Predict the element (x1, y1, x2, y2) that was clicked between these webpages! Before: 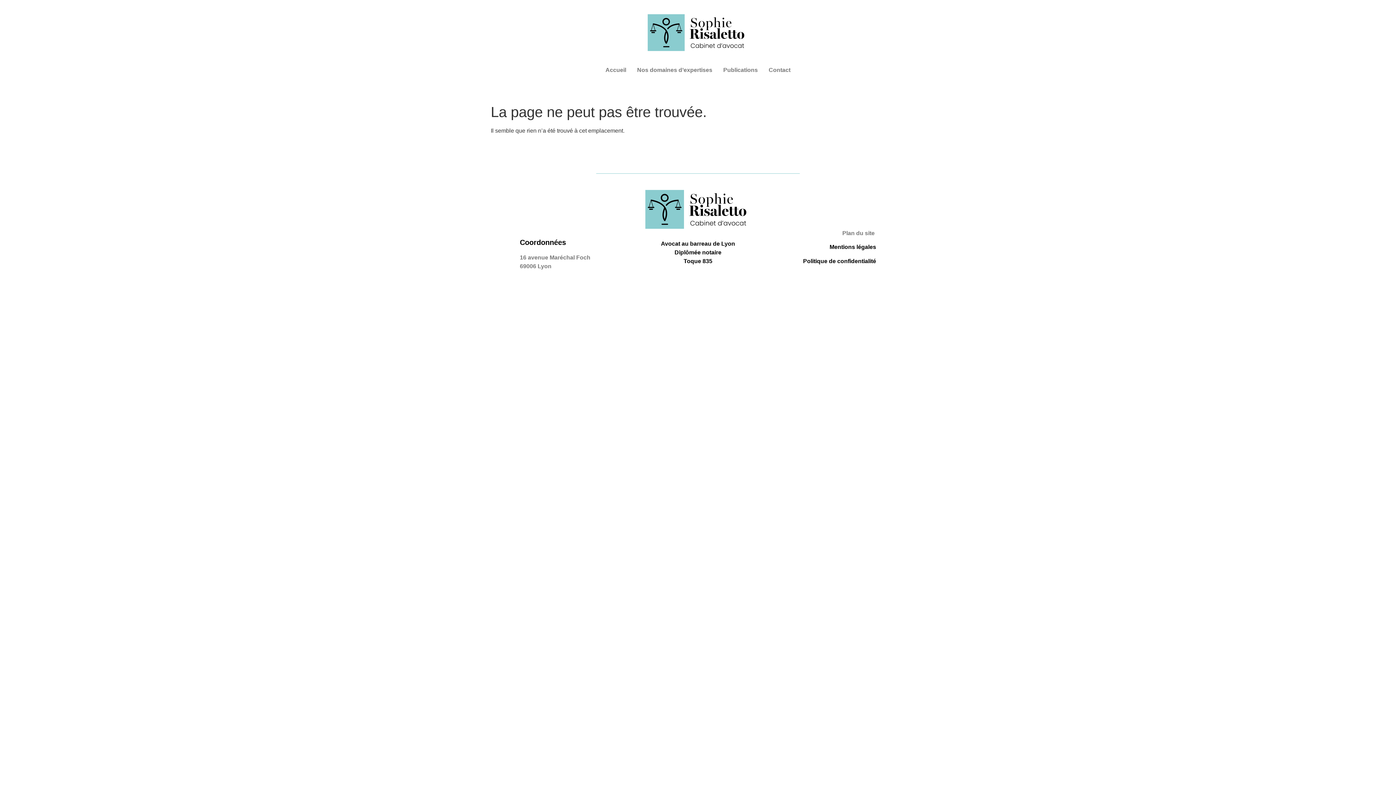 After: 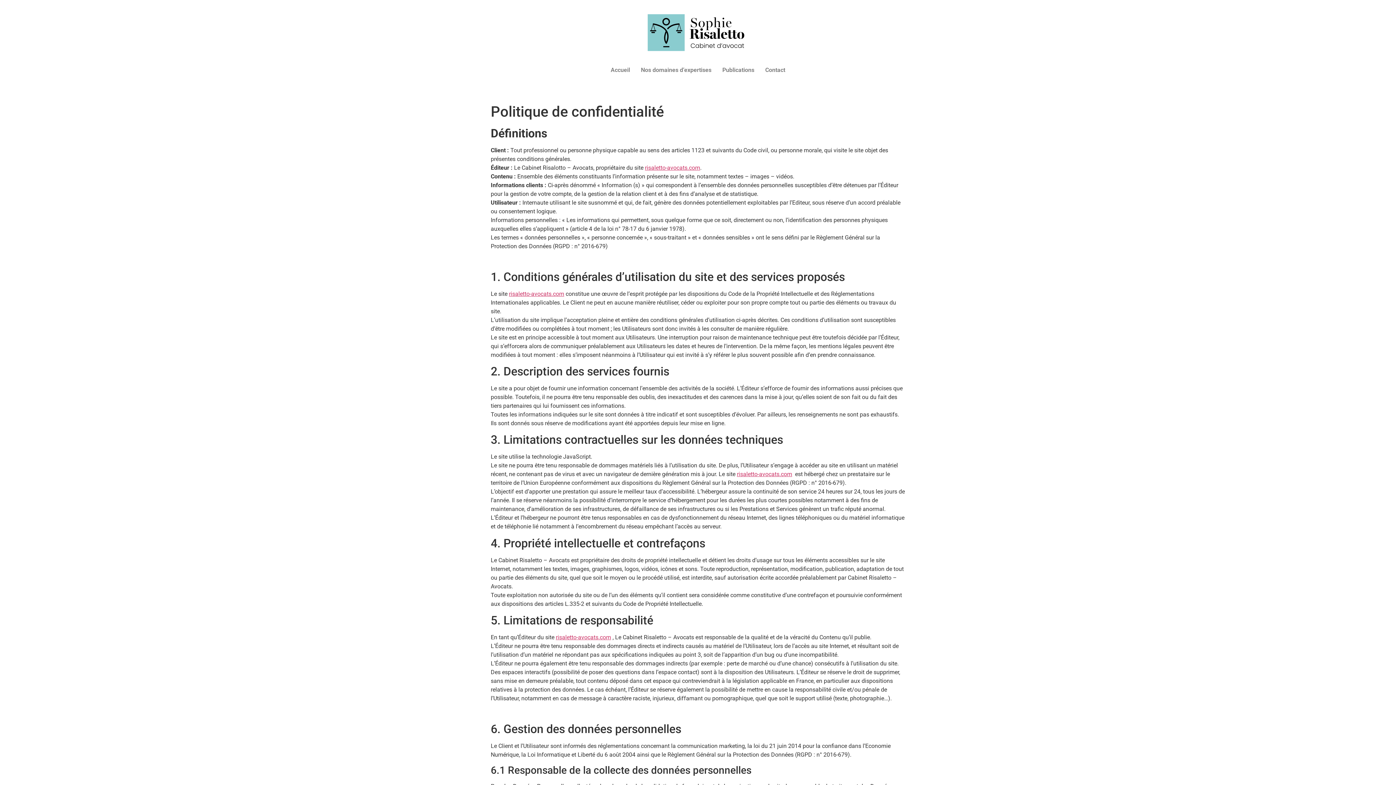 Action: label: Politique de confidentialité bbox: (803, 258, 876, 264)